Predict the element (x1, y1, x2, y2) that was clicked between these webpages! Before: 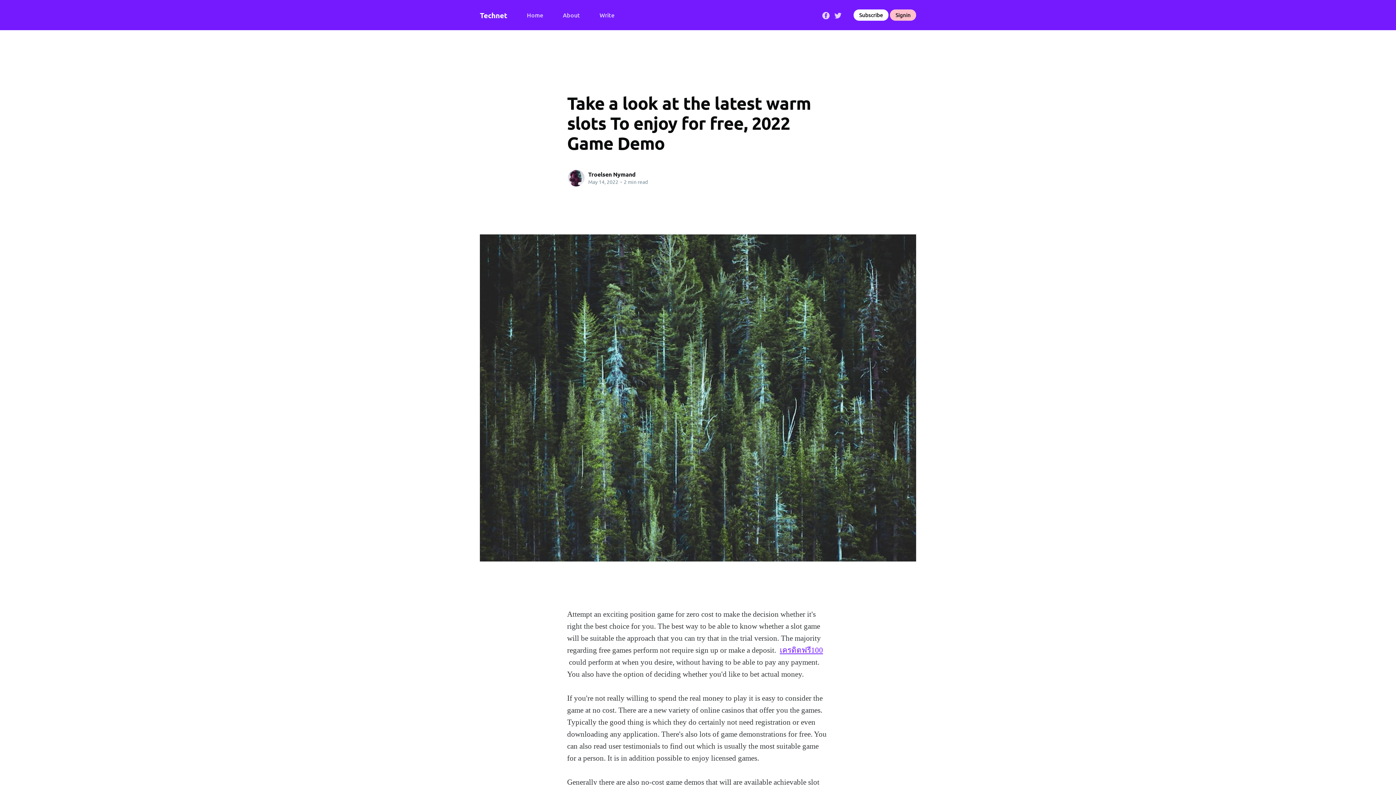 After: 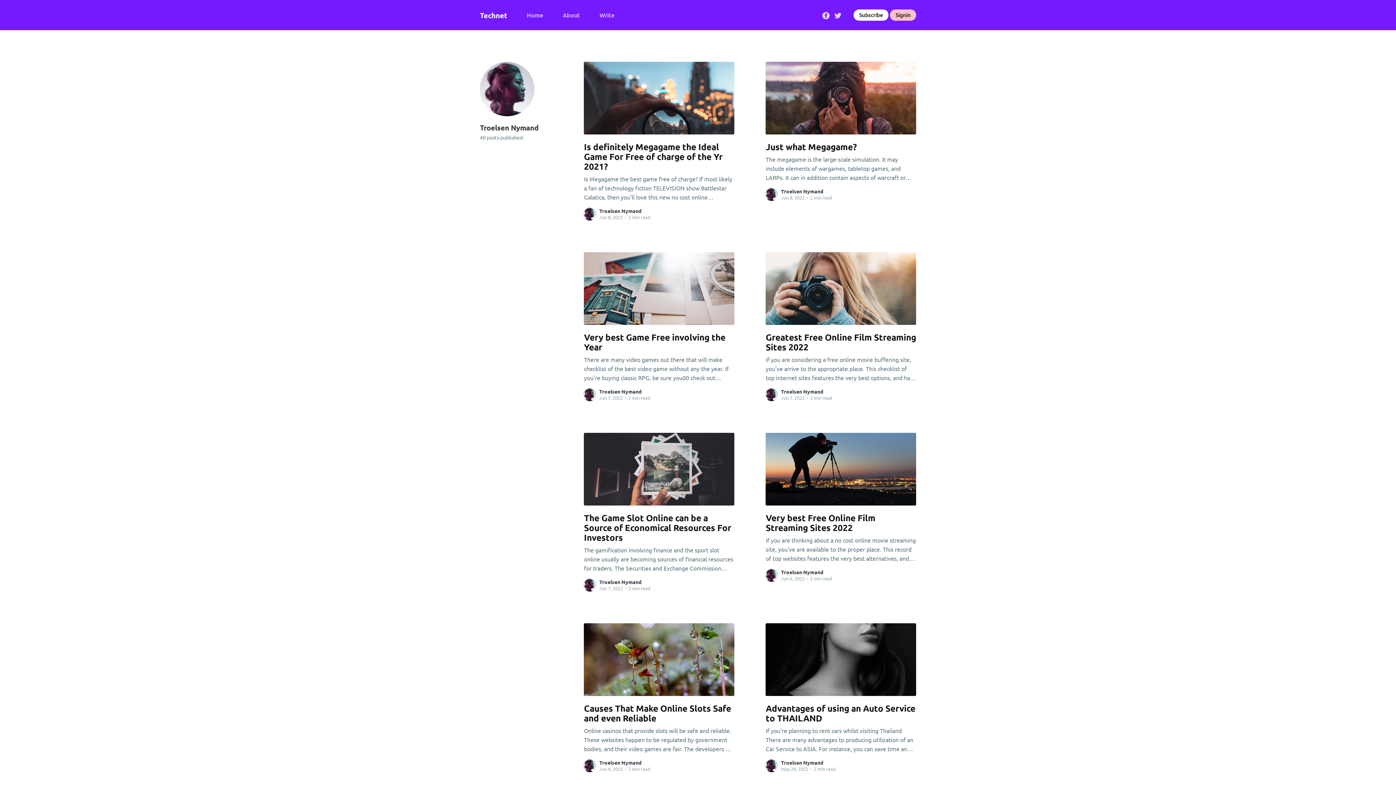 Action: bbox: (567, 169, 585, 187)